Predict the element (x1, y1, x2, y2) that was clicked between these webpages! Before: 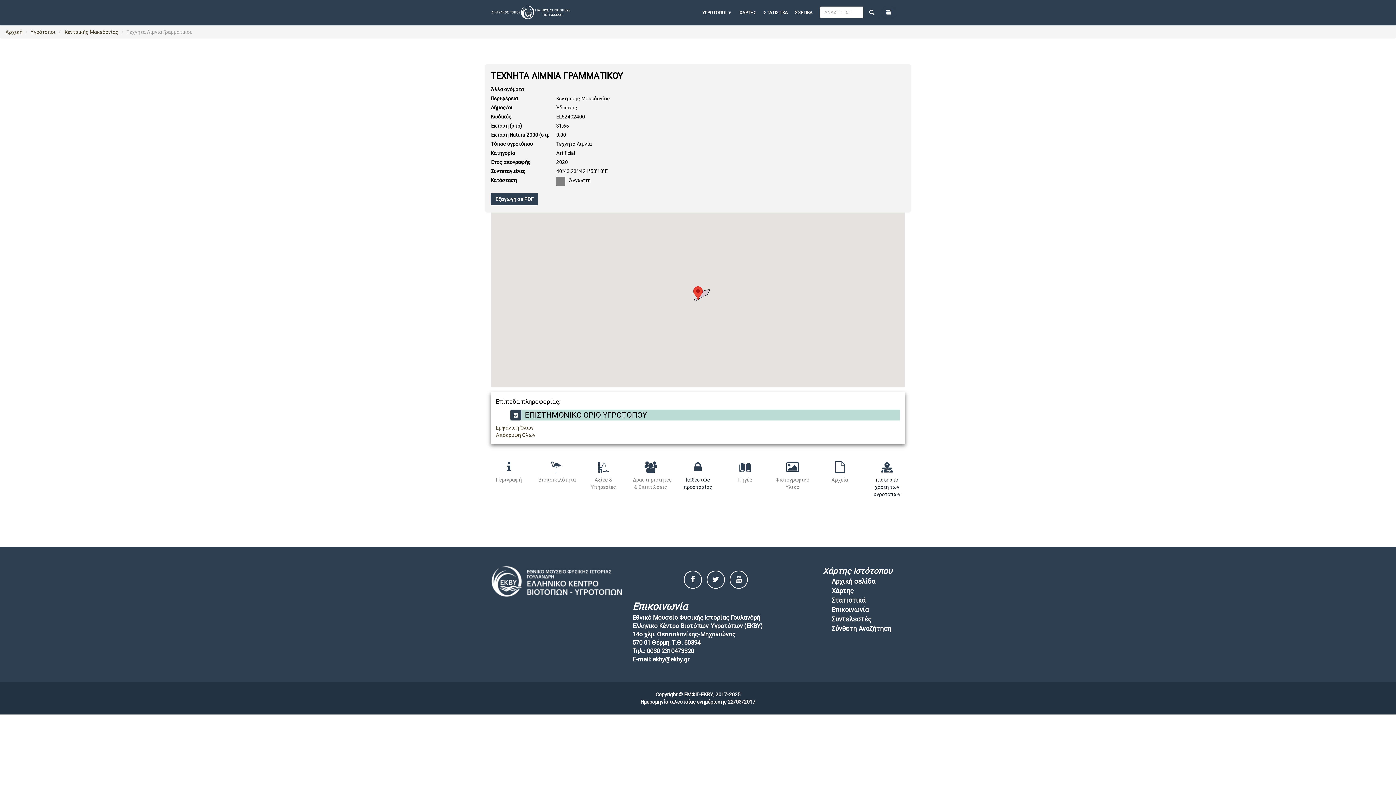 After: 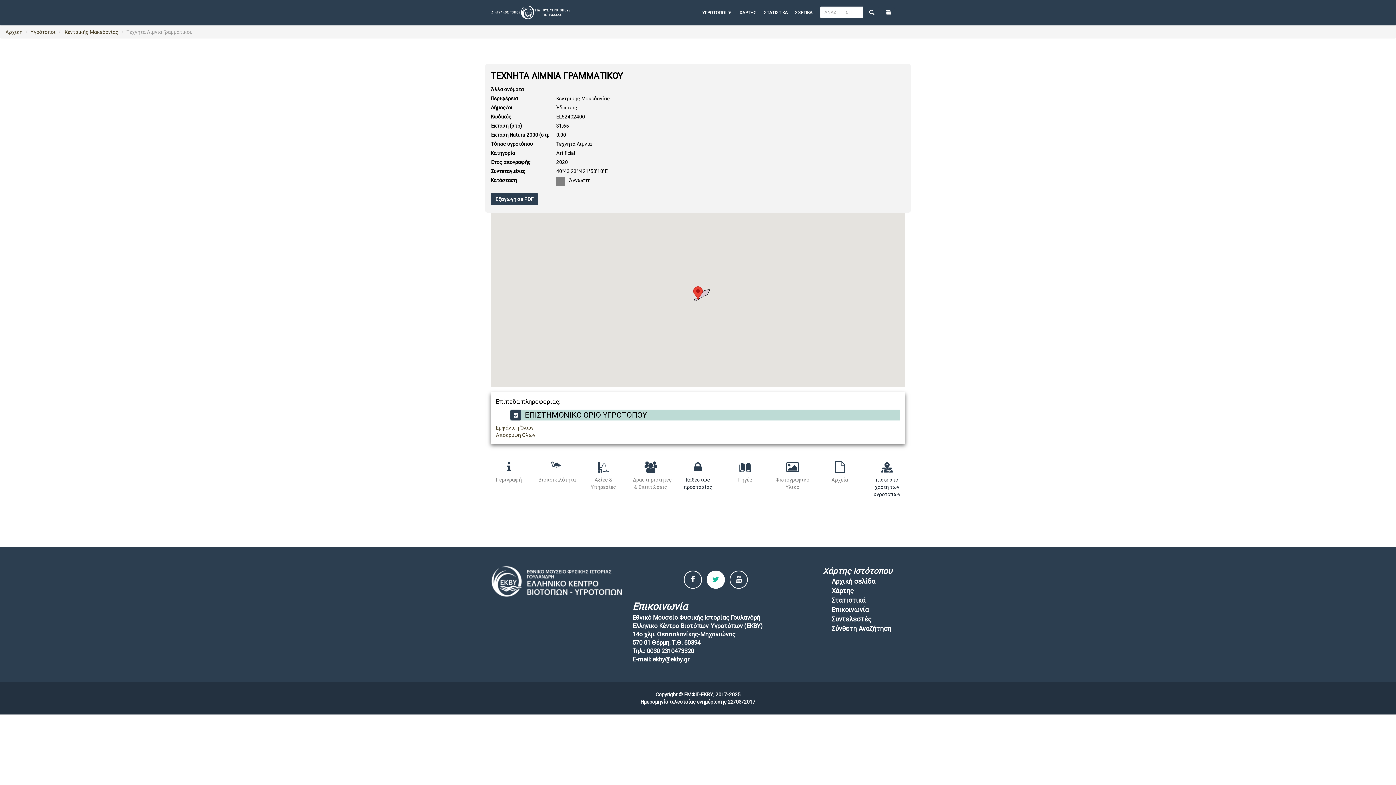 Action: bbox: (706, 570, 725, 589)